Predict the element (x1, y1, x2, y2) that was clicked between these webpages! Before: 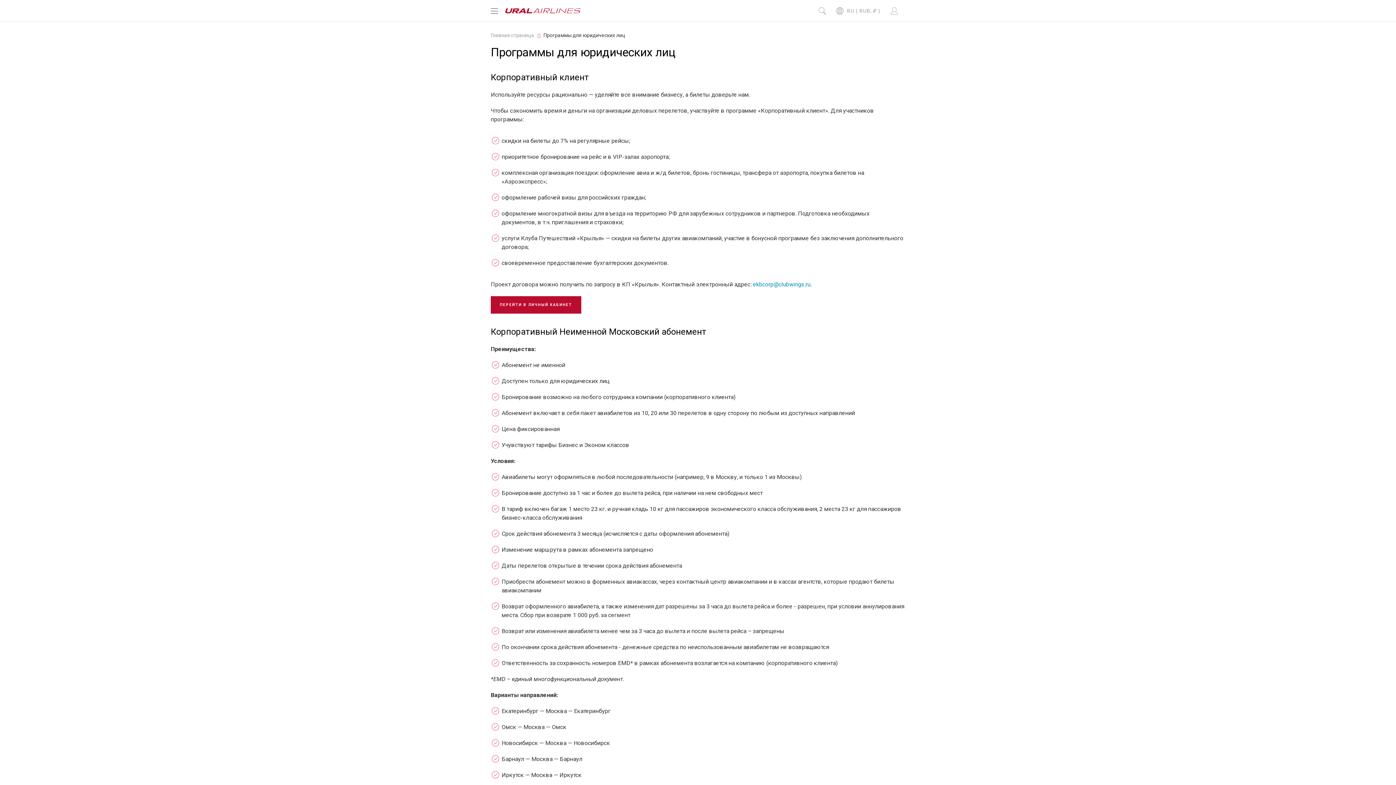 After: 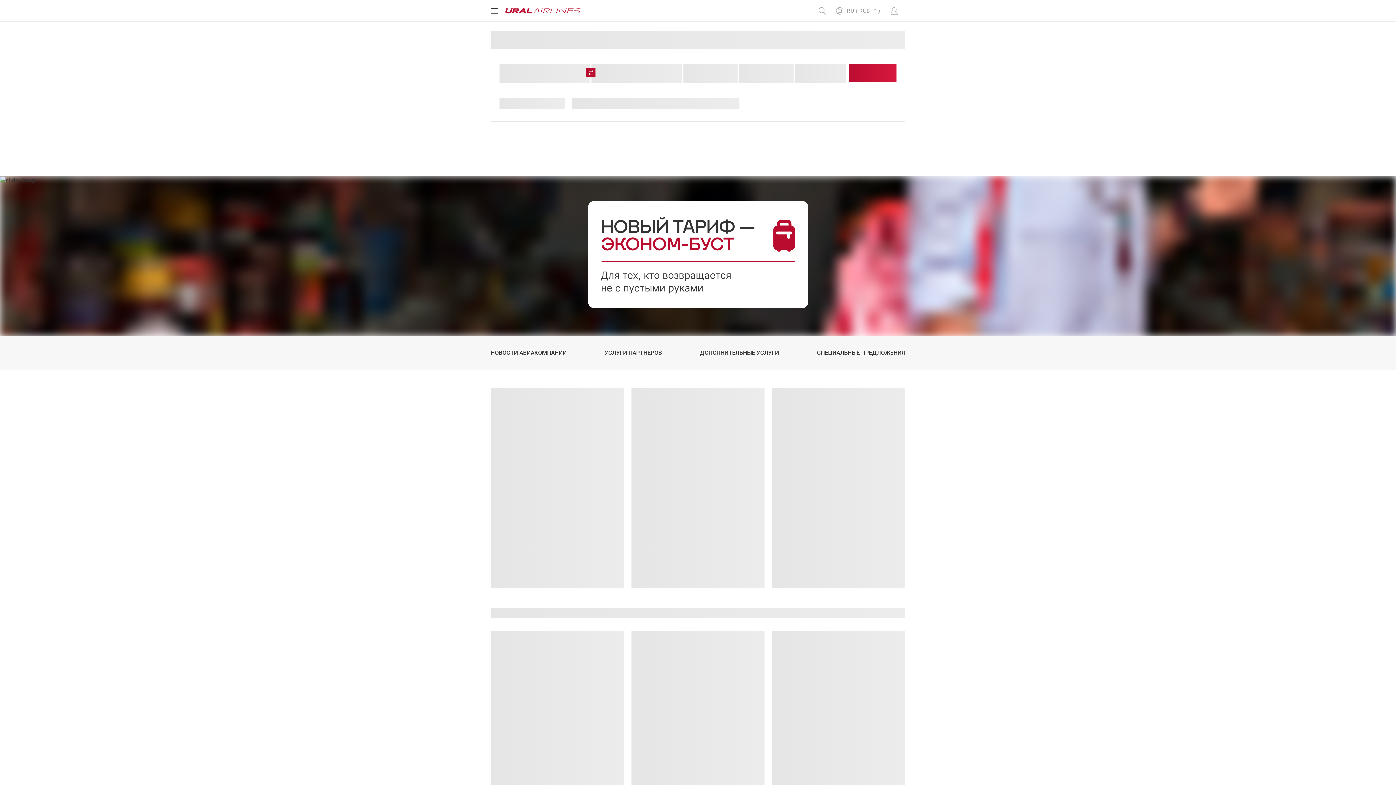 Action: label: Главная страница bbox: (490, 31, 534, 38)